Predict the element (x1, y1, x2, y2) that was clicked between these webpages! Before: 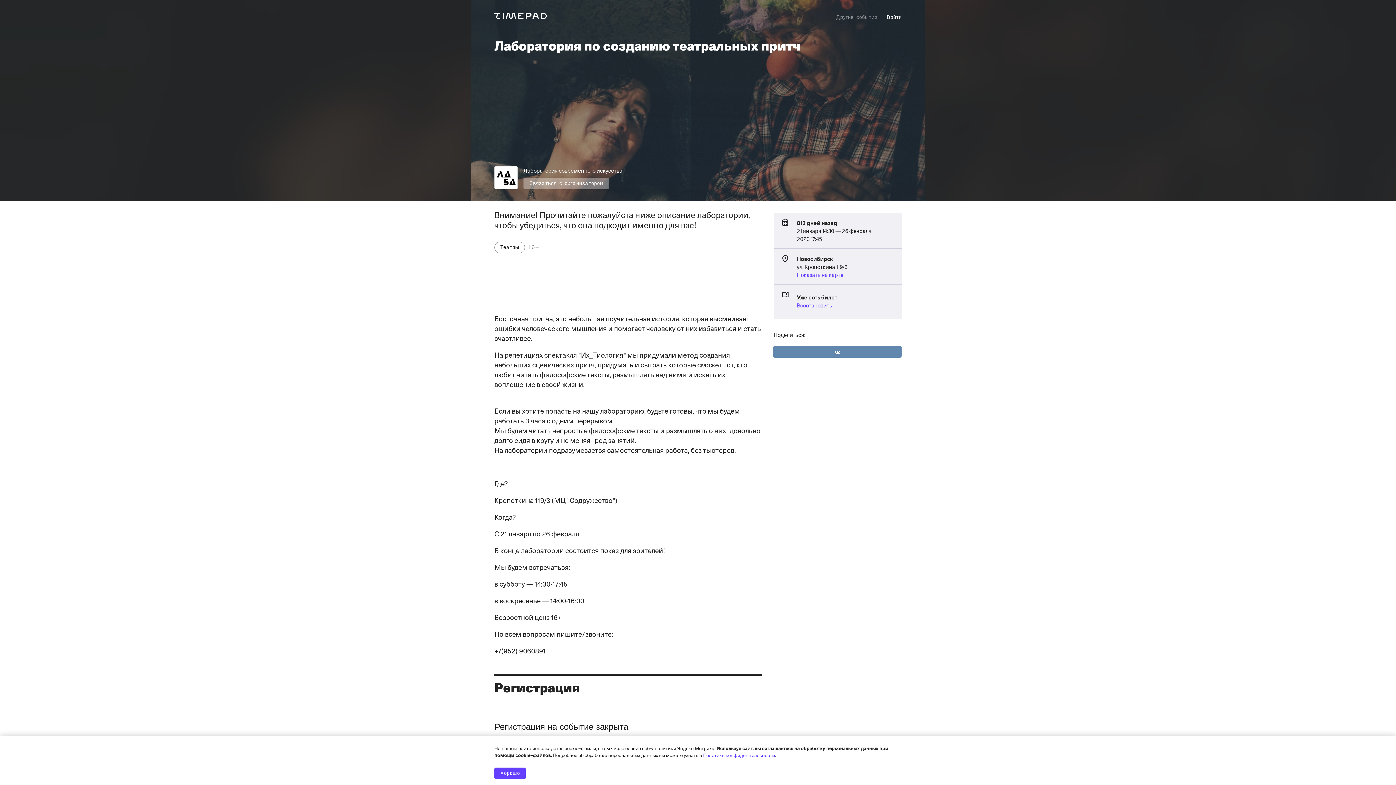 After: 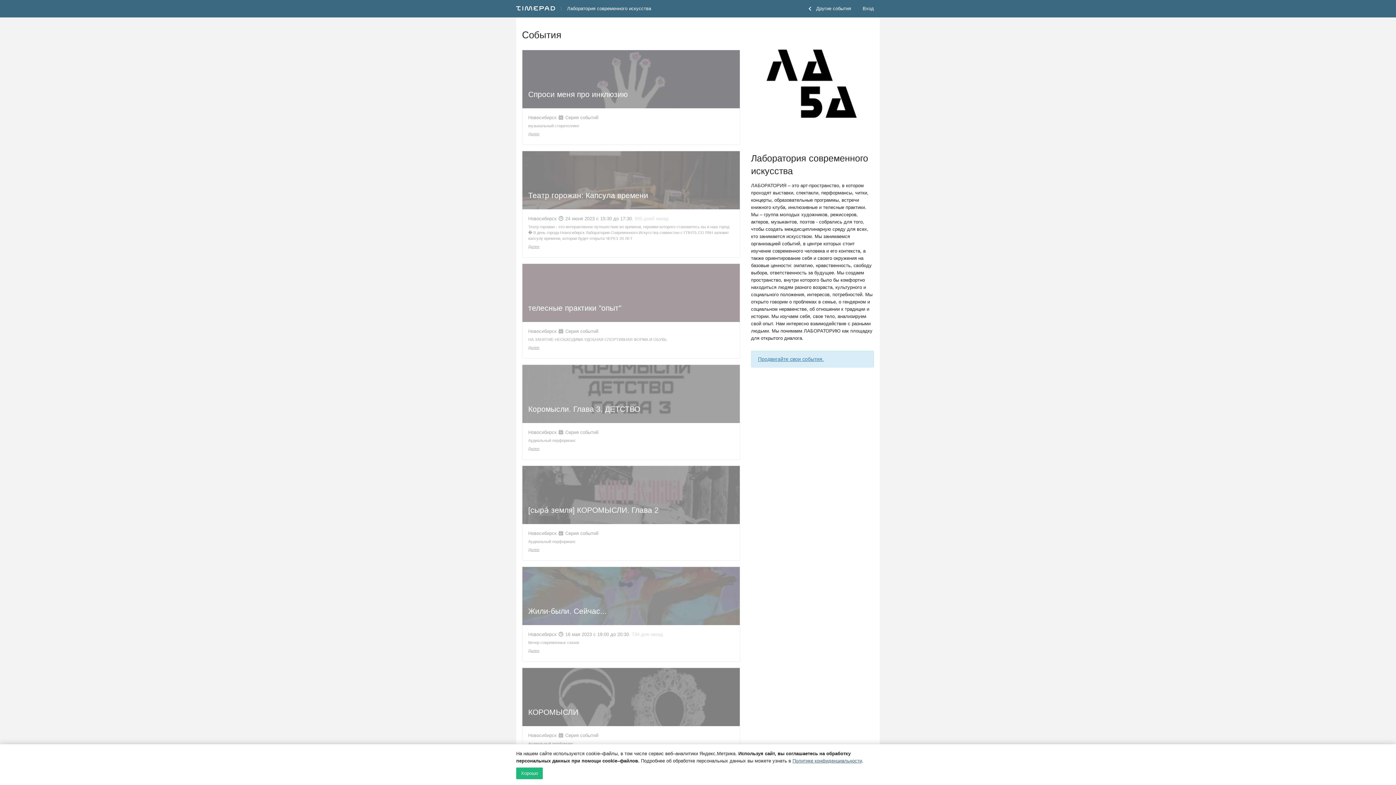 Action: bbox: (494, 166, 517, 189)